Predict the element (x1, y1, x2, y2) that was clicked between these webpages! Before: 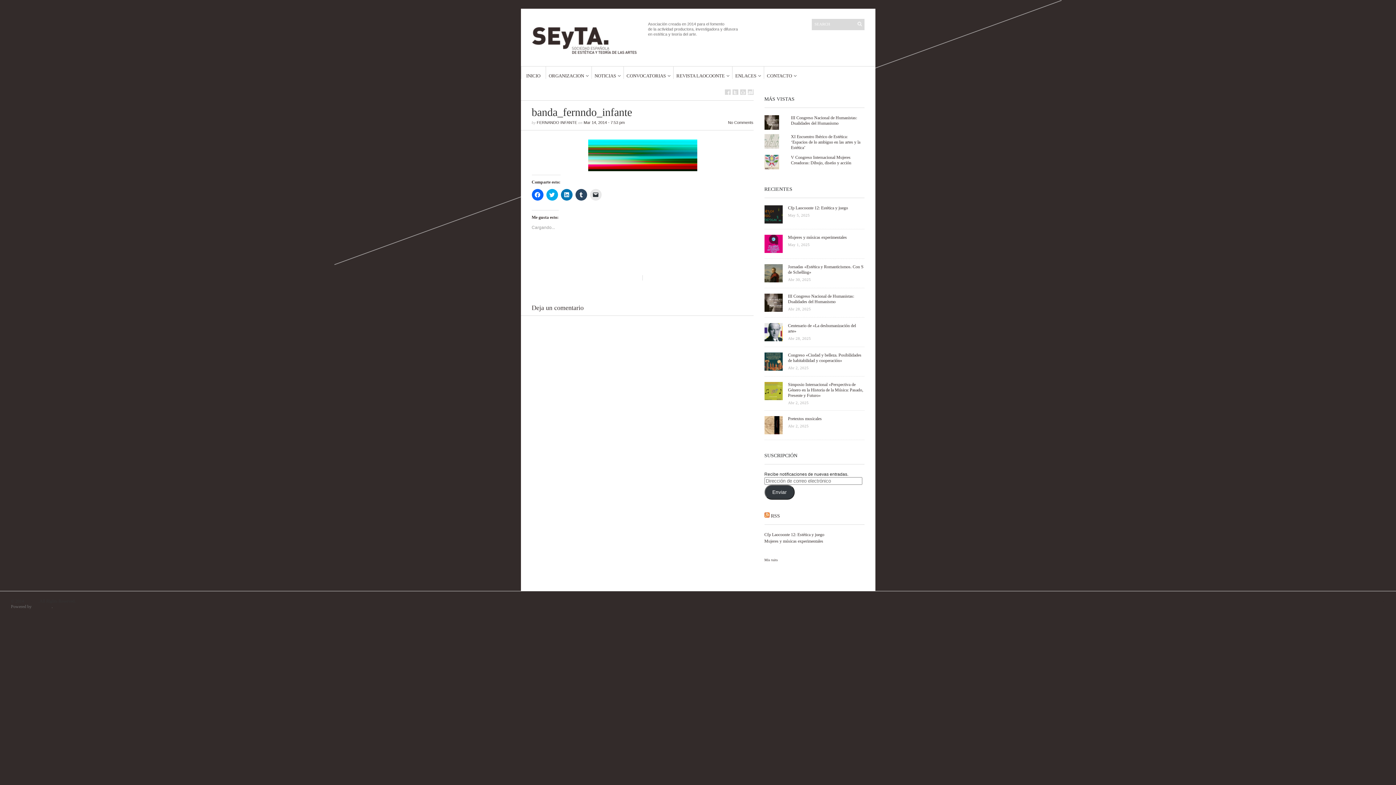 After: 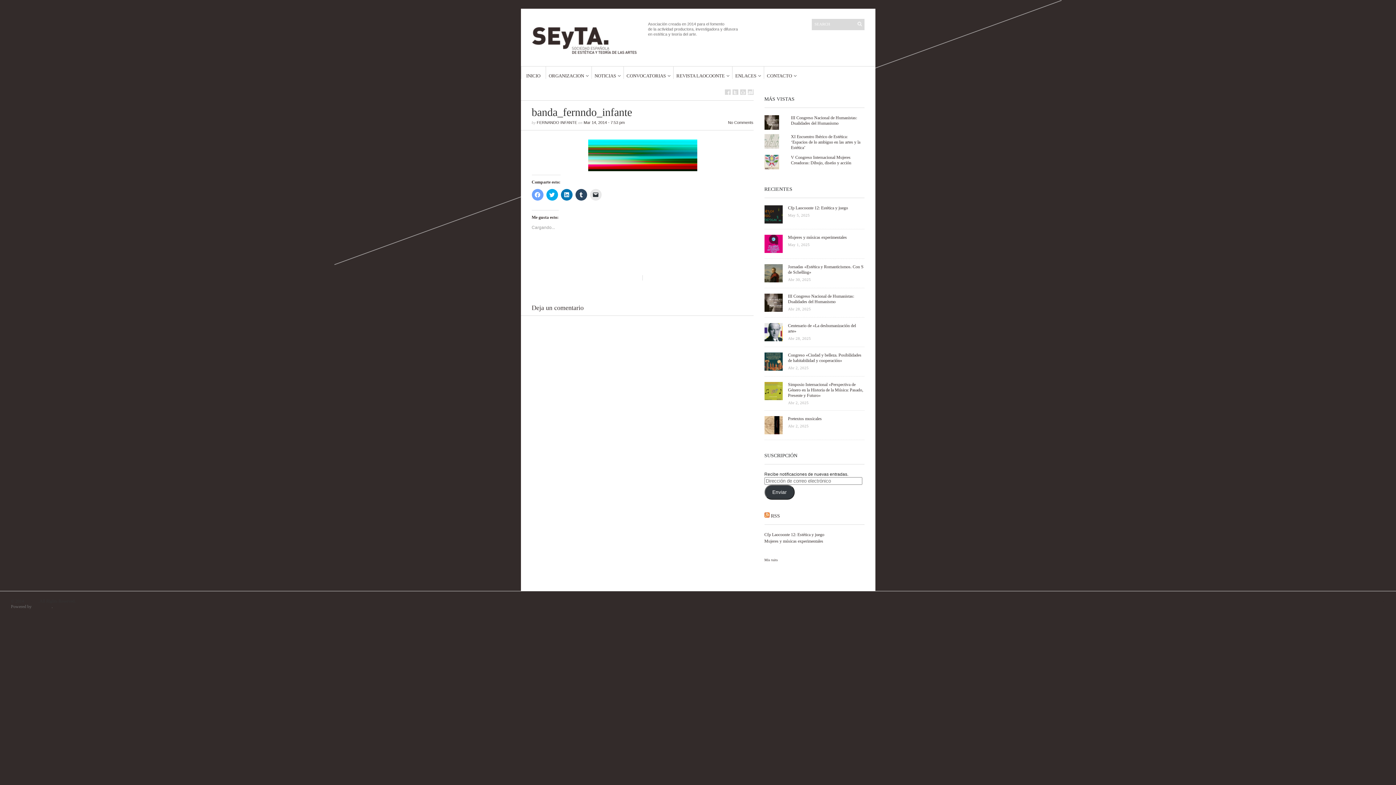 Action: label: Haz clic para compartir en Facebook (Se abre en una ventana nueva) bbox: (531, 189, 543, 200)